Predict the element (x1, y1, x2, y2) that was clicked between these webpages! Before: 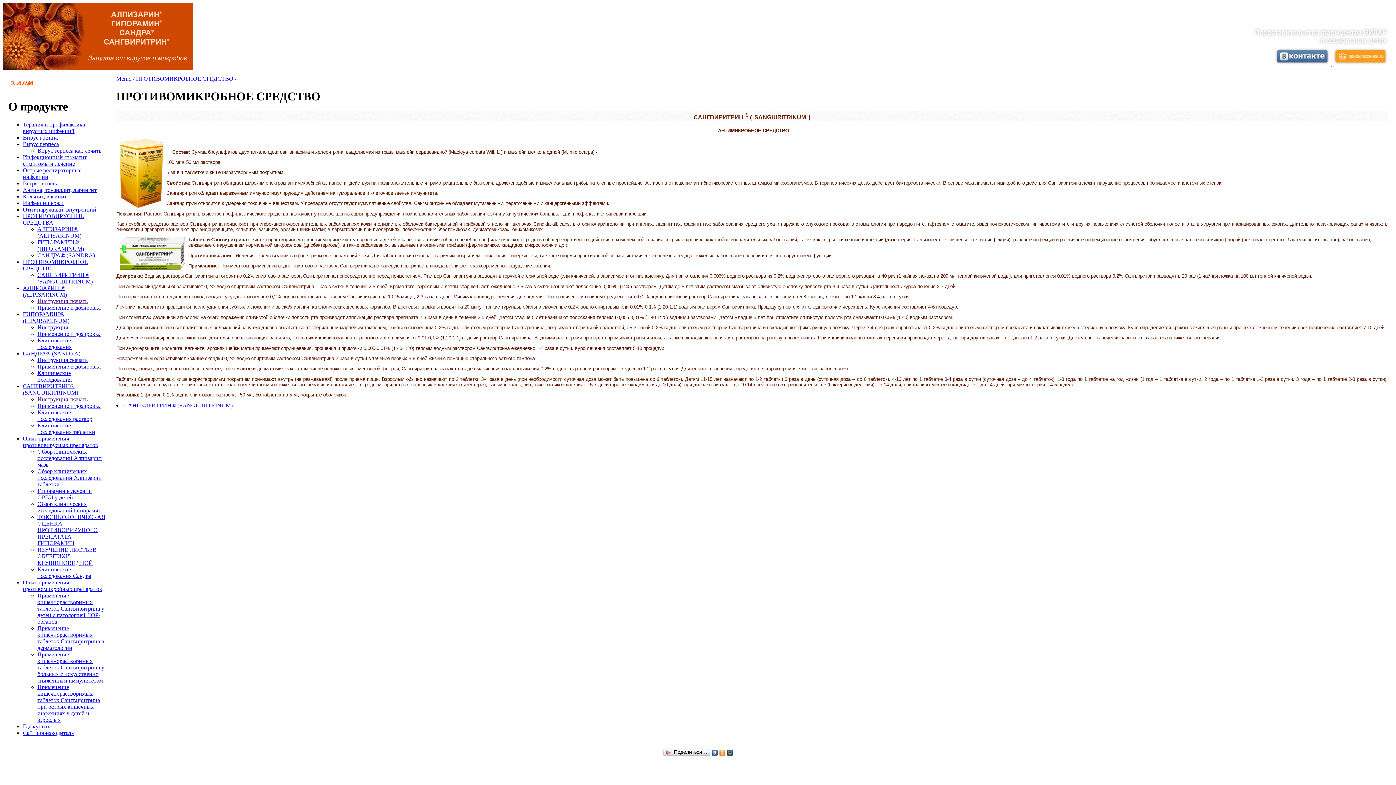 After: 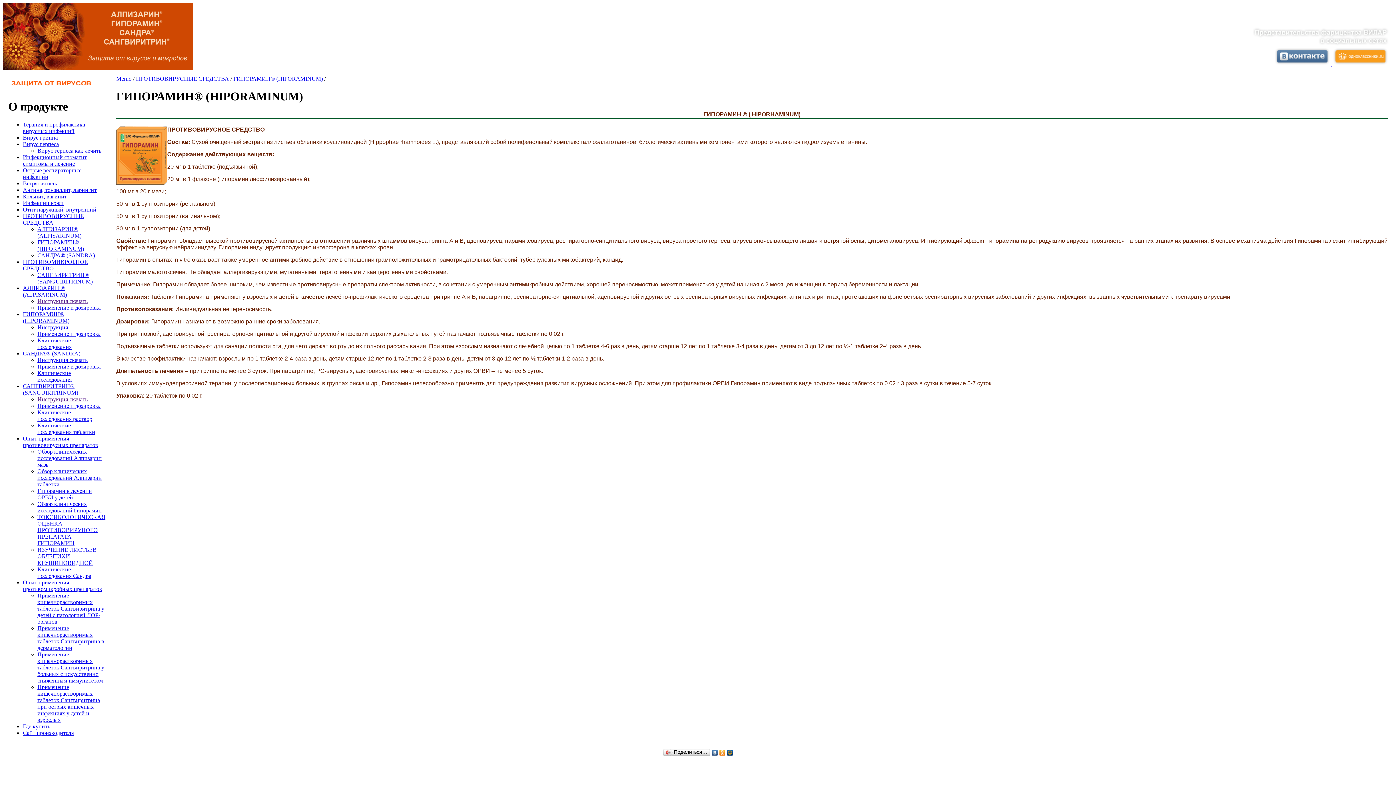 Action: bbox: (37, 239, 84, 251) label: ГИПОРАМИН® (HIPORAMINUM)